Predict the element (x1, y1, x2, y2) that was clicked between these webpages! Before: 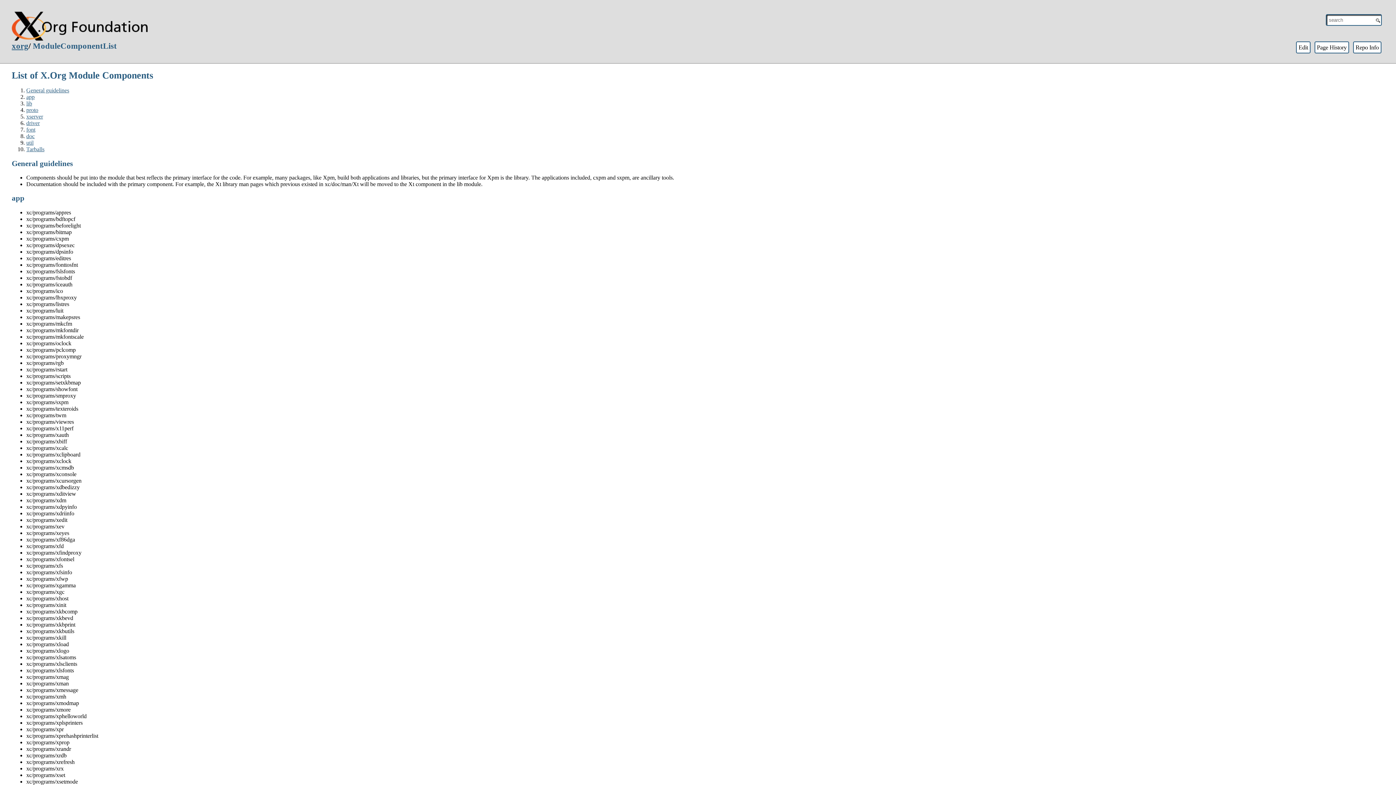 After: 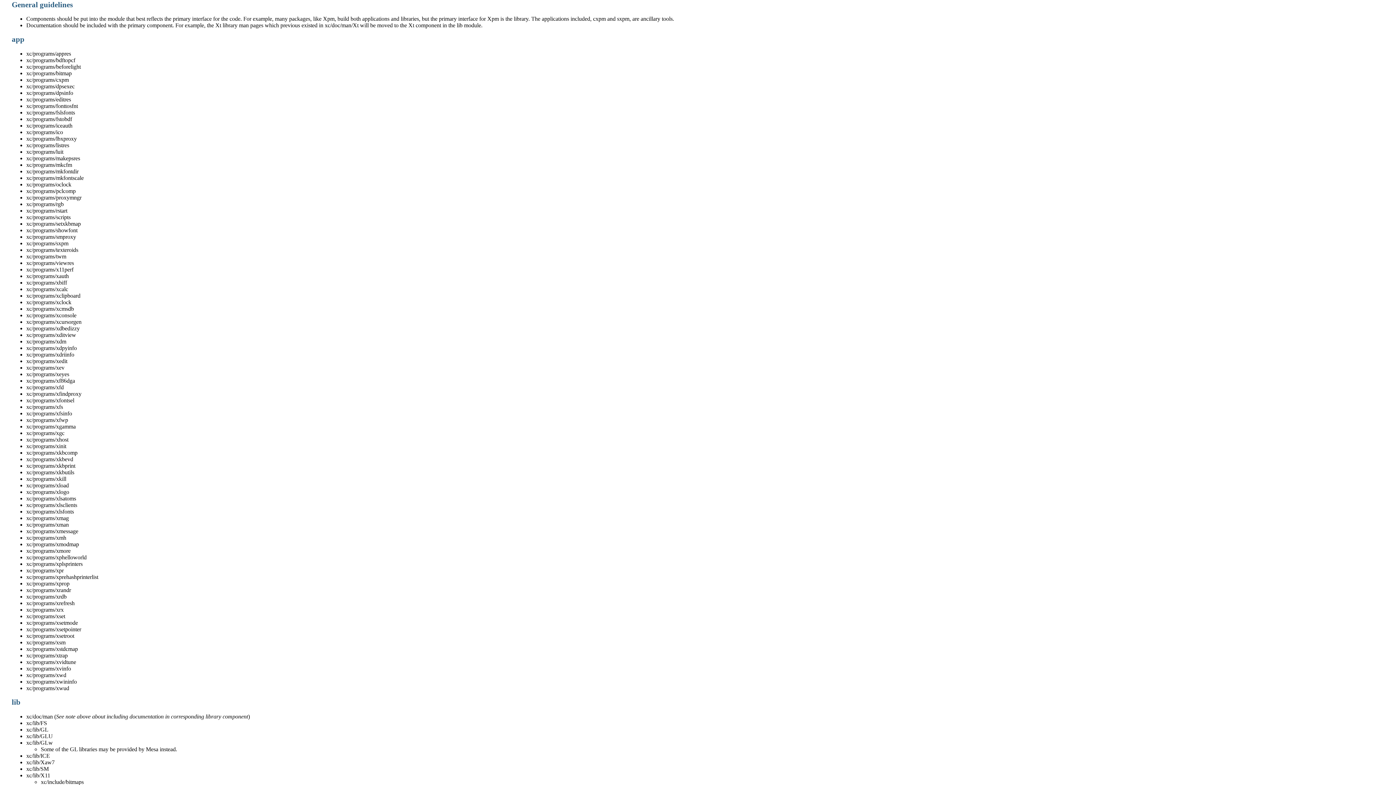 Action: bbox: (26, 87, 69, 93) label: General guidelines